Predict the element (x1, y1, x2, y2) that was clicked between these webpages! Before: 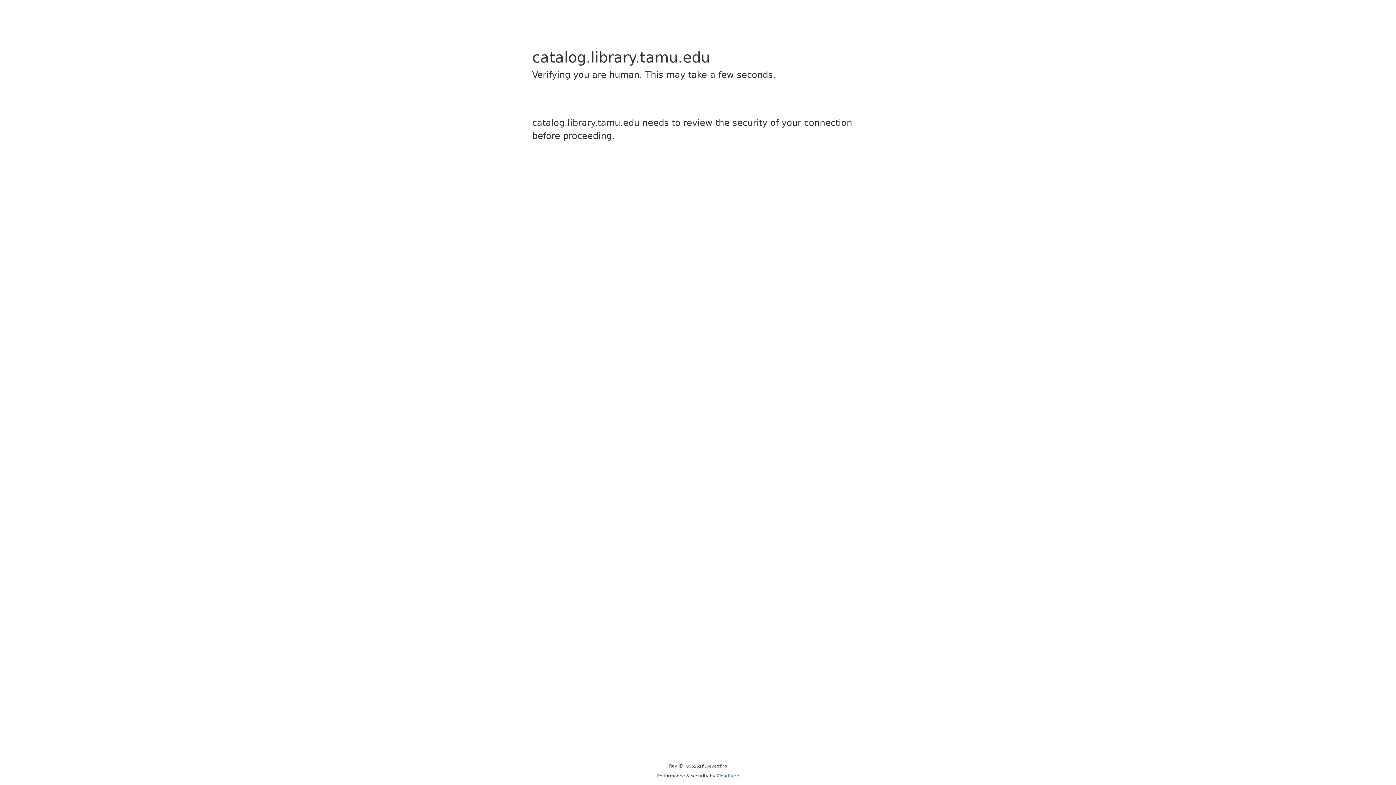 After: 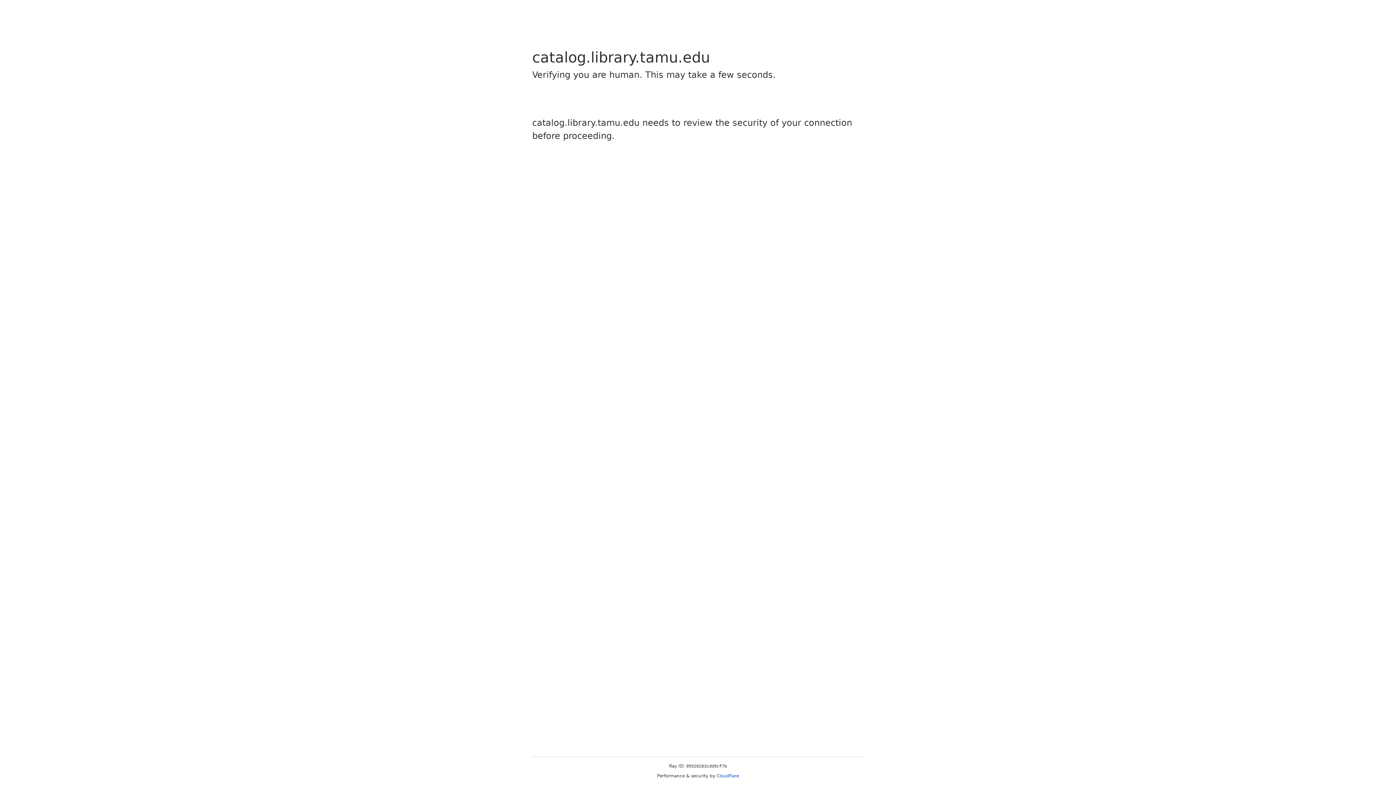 Action: bbox: (716, 773, 739, 778) label: Cloudflare